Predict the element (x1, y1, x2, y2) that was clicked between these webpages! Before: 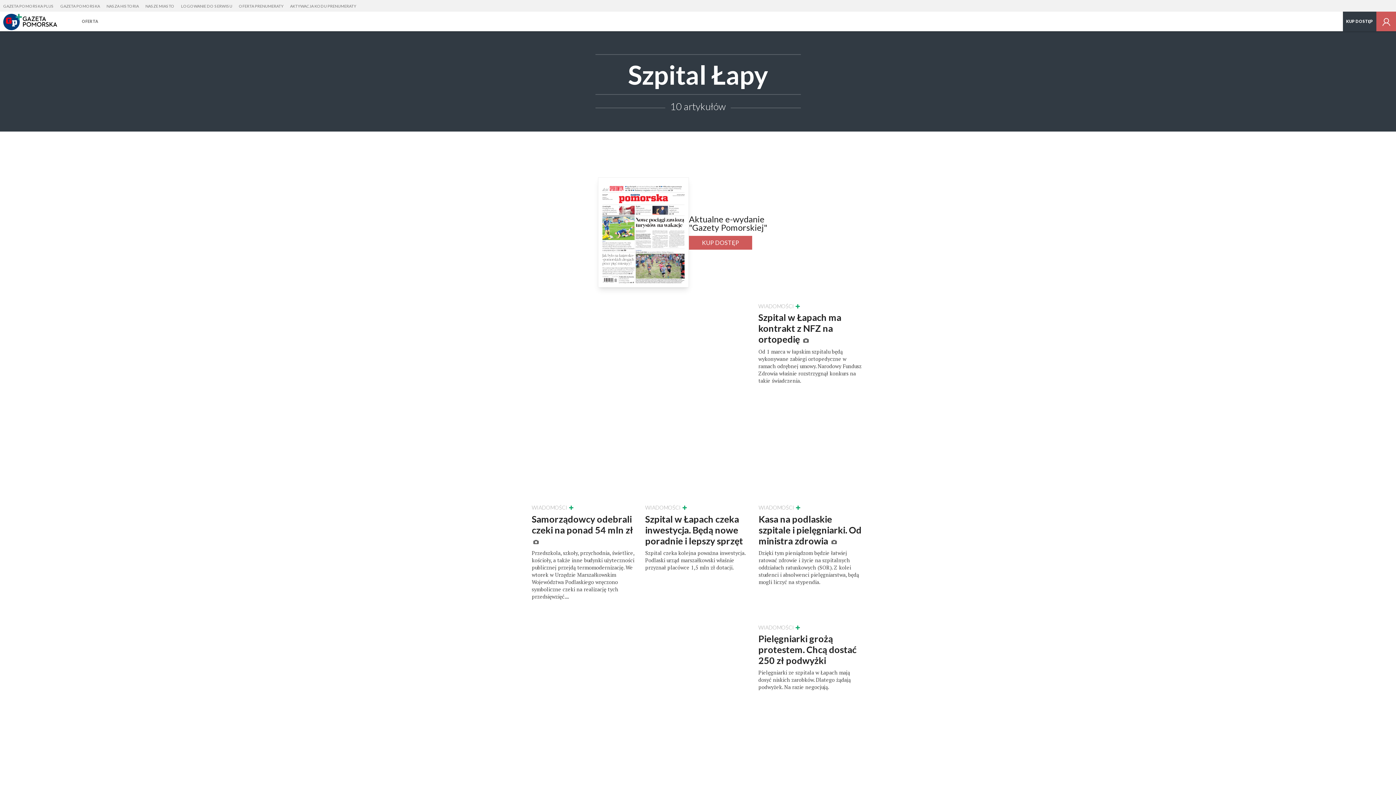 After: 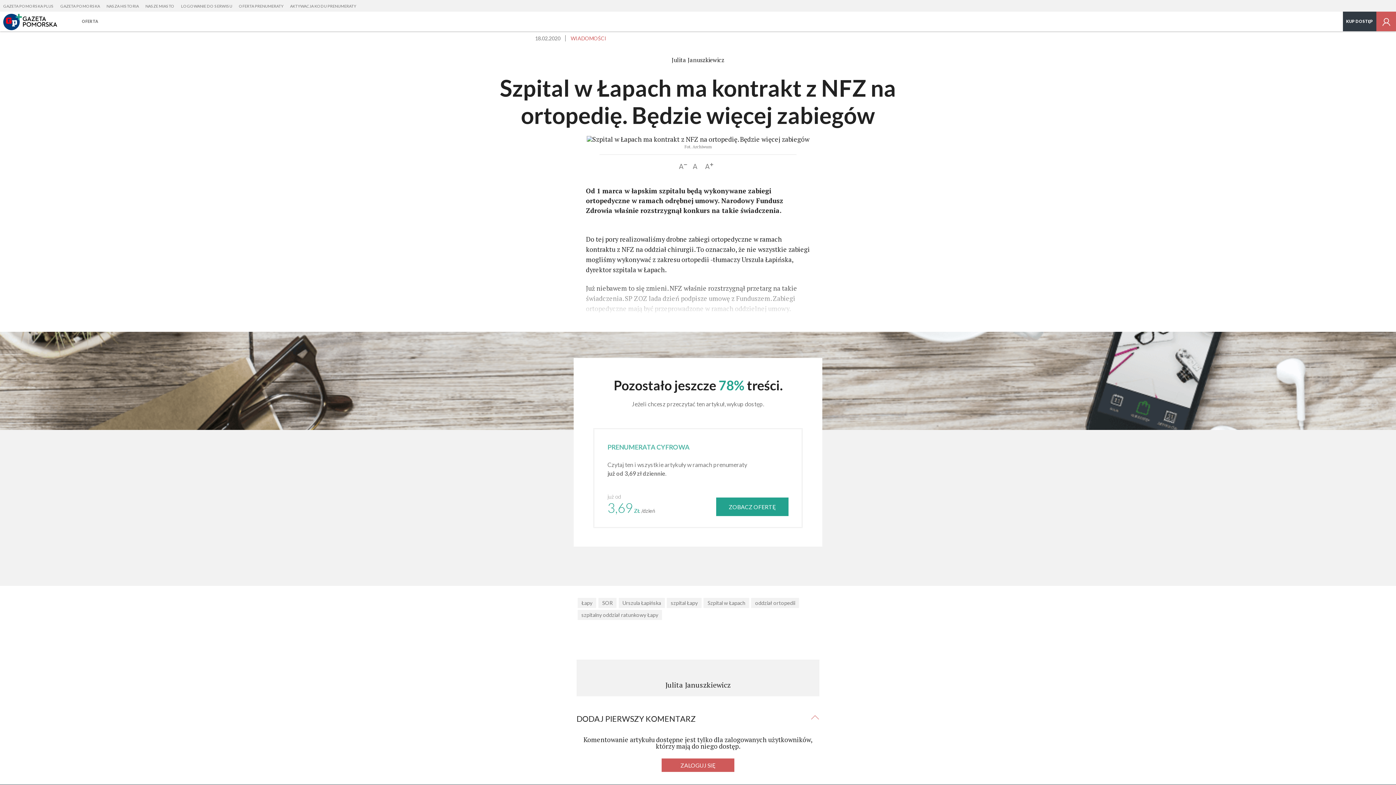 Action: label: WIADOMOŚCI
Szpital w Łapach ma kontrakt z NFZ na ortopedię 

Od 1 marca w łapskim szpitalu będą wykonywane zabiegi ortopedyczne w ramach odrębnej umowy. Narodowy Fundusz Zdrowia właśnie rozstrzygnął konkurs na takie świadczenia. bbox: (531, 300, 864, 427)